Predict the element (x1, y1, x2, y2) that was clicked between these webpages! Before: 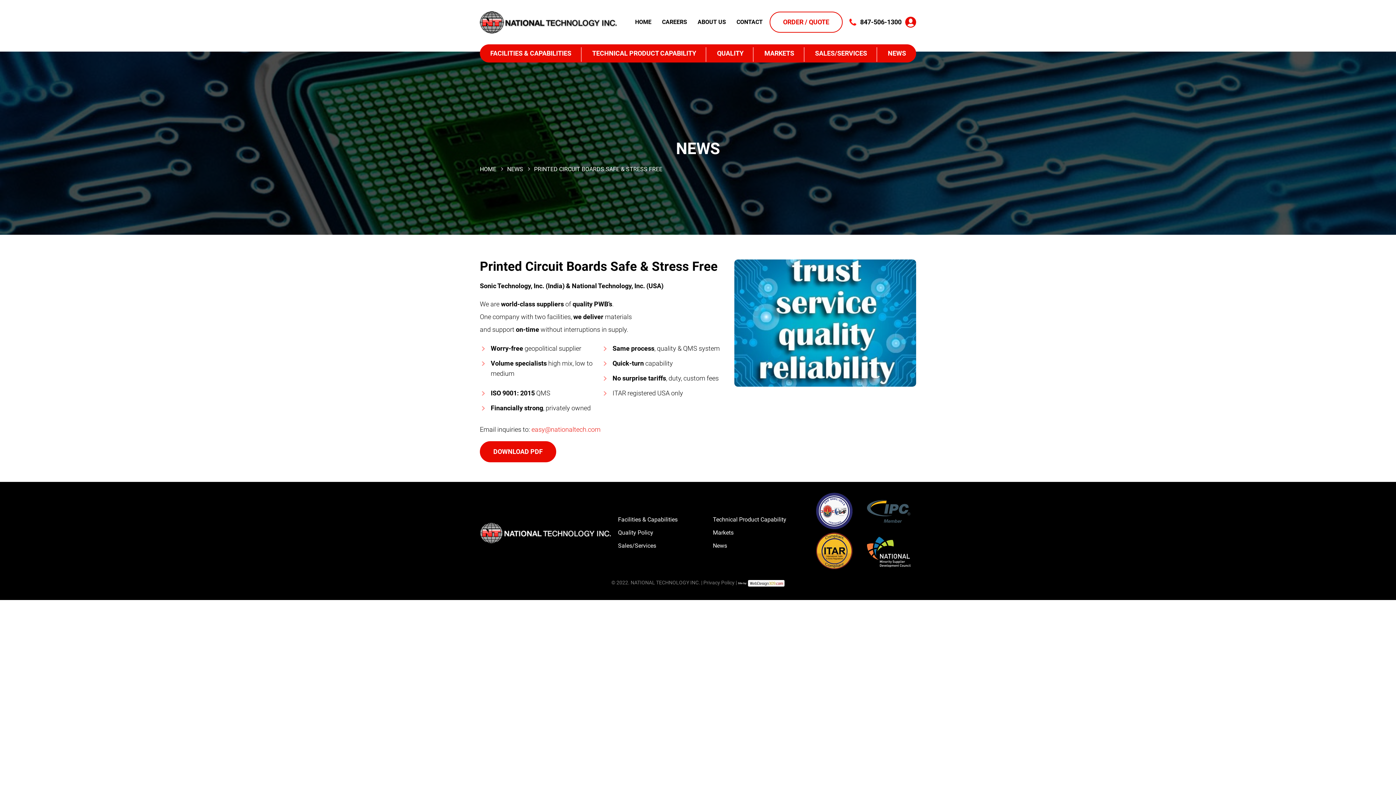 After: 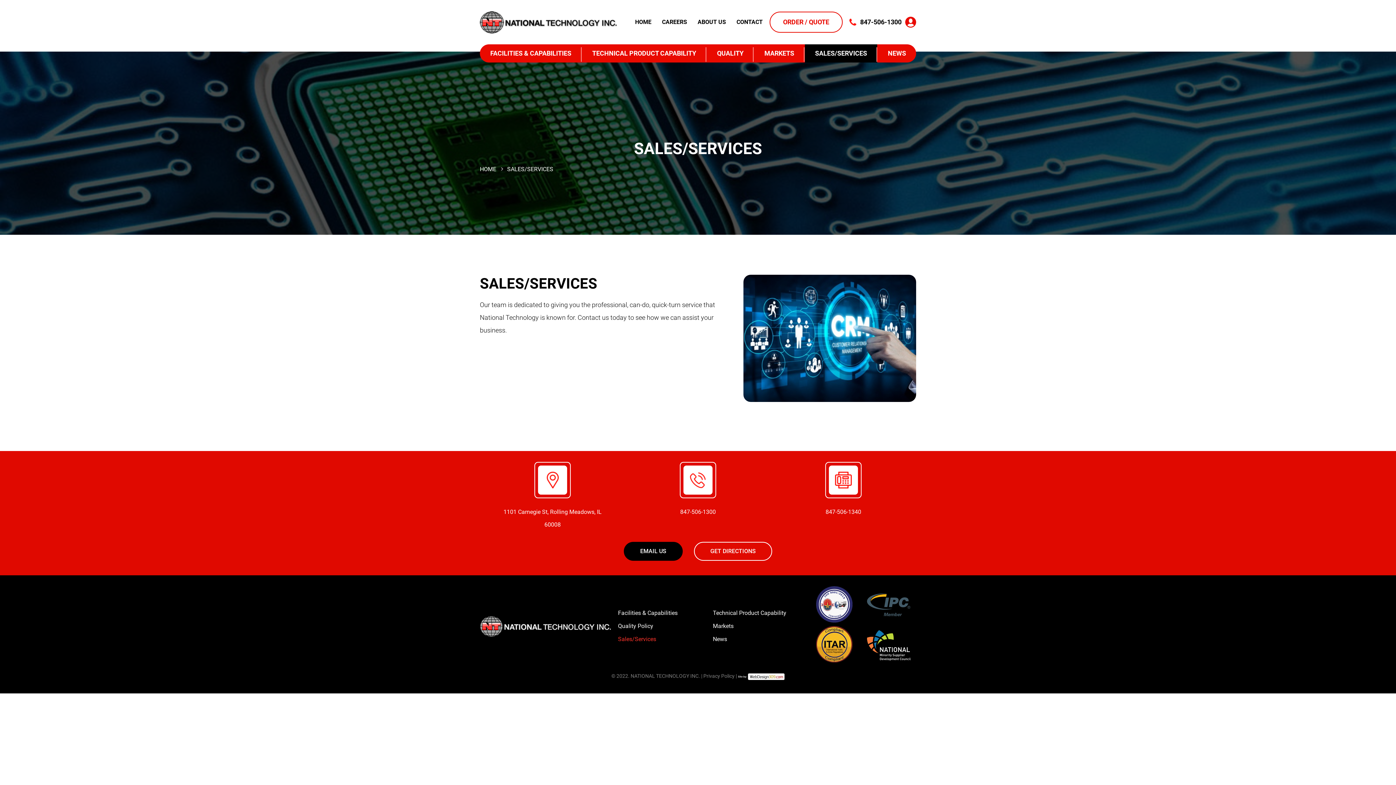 Action: bbox: (618, 542, 656, 549) label: Sales/Services